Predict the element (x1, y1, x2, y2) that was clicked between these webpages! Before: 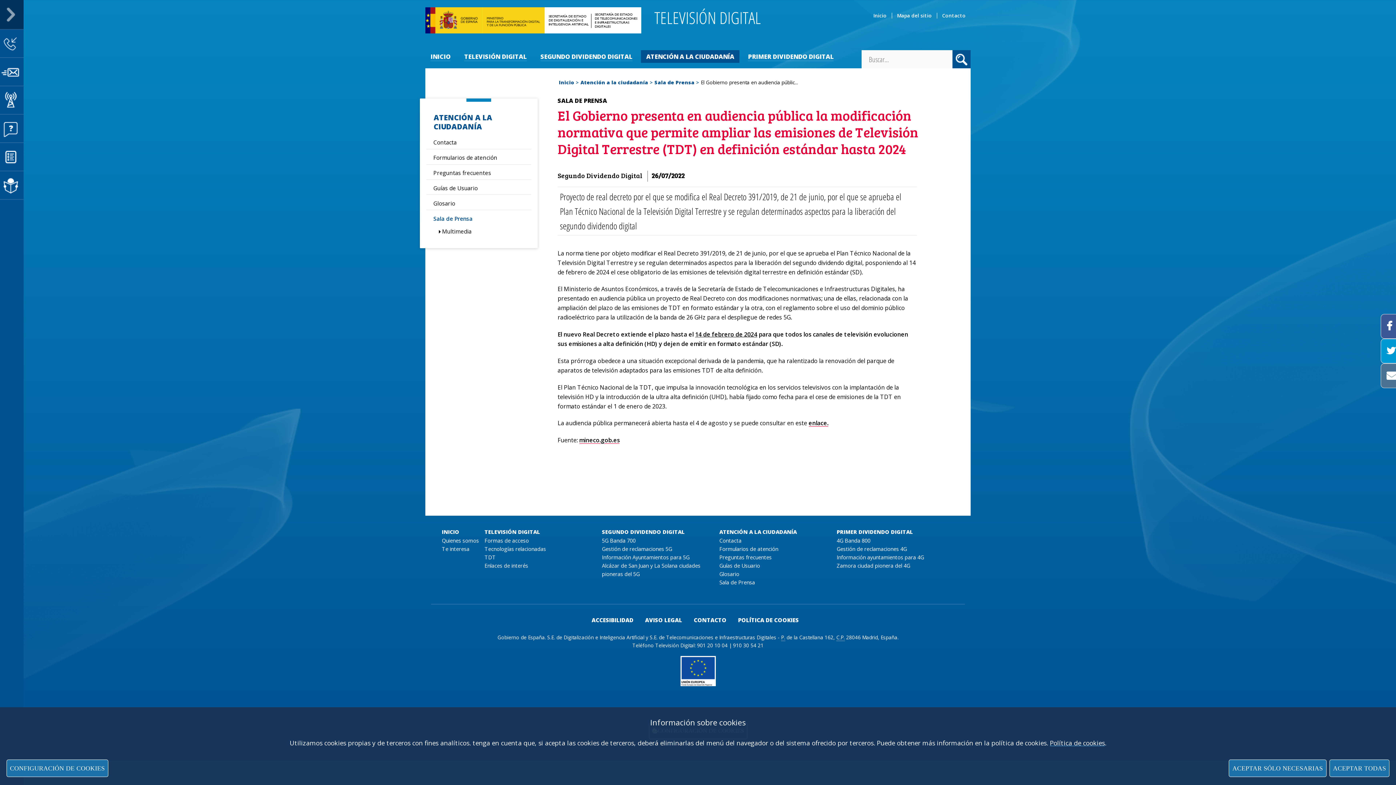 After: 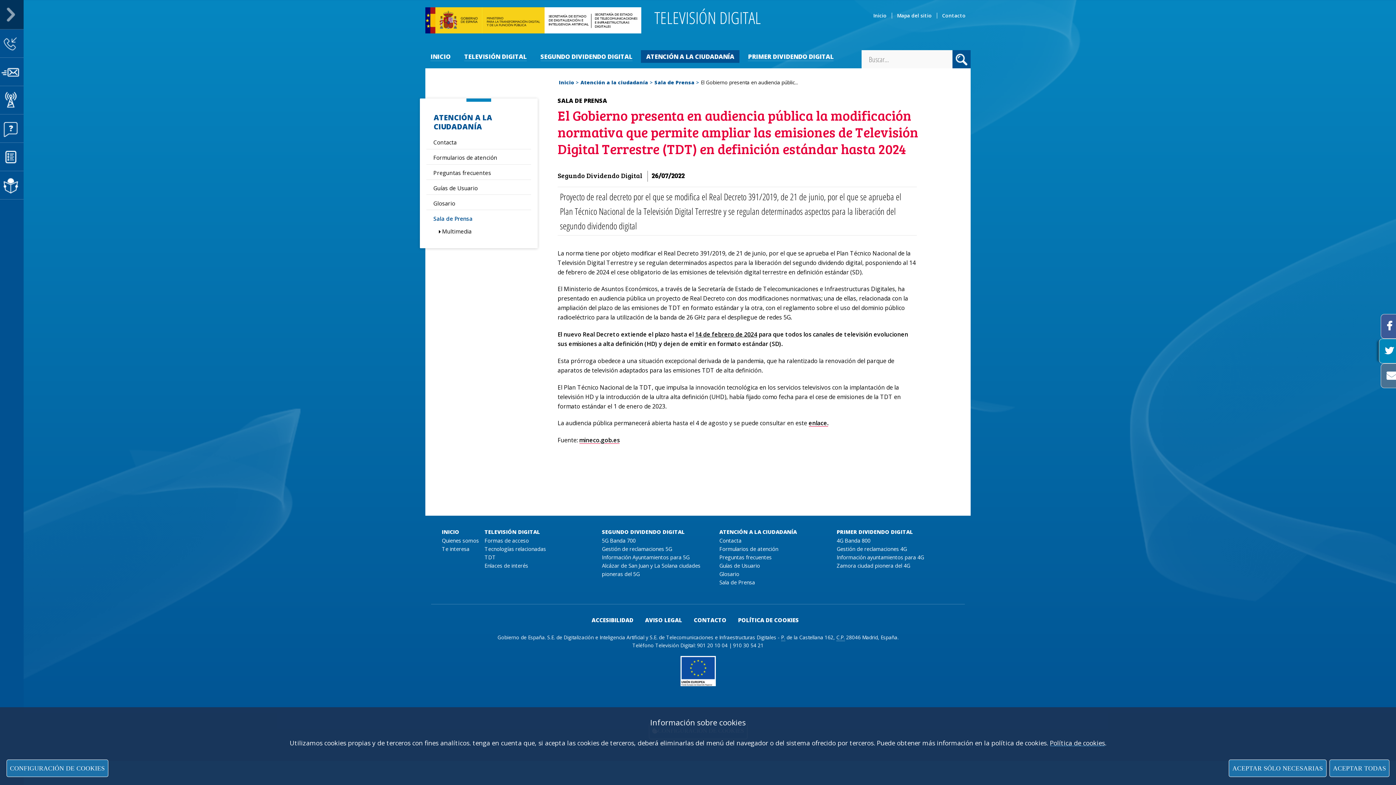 Action: bbox: (1381, 338, 1398, 363)